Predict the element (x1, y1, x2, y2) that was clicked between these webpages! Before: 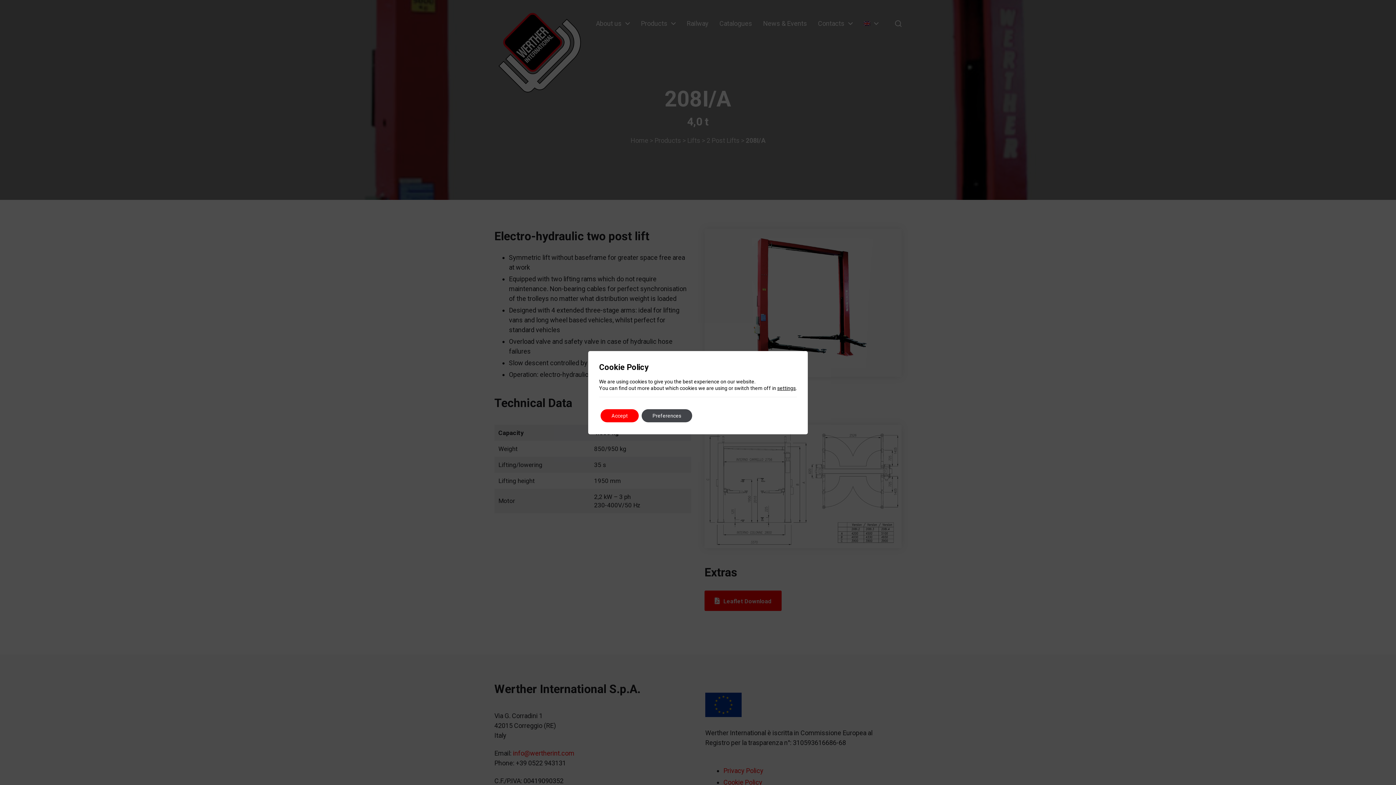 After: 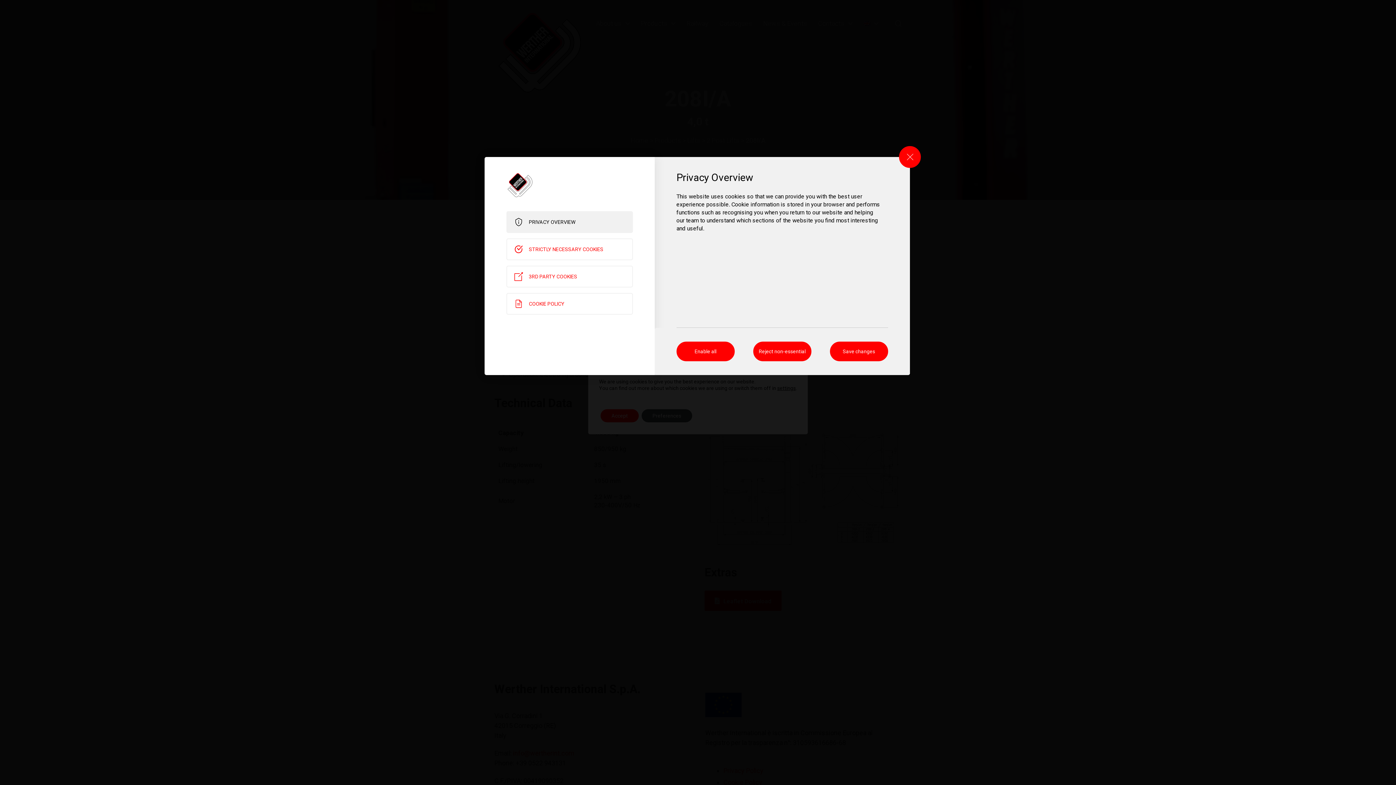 Action: bbox: (641, 409, 692, 422) label: Preferences